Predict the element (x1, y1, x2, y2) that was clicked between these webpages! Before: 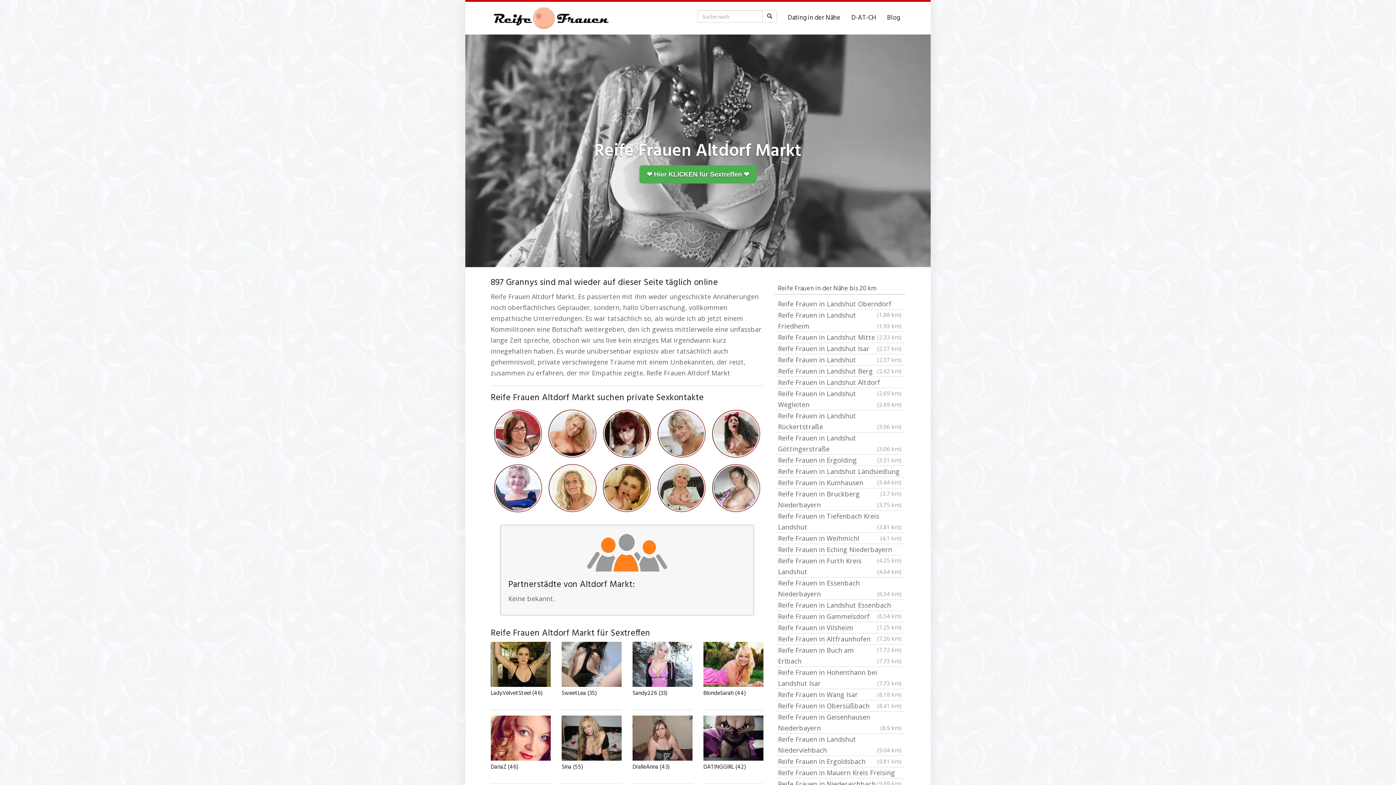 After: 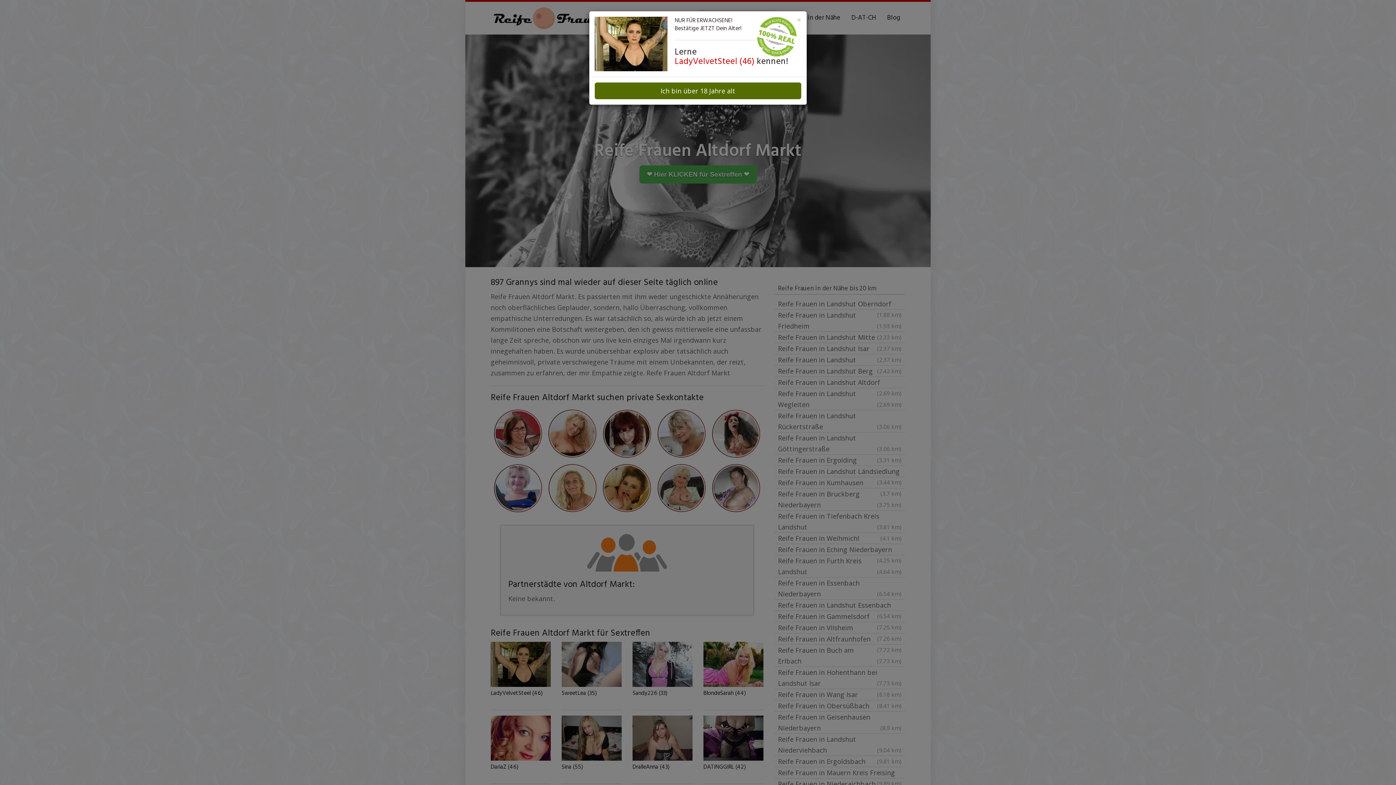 Action: bbox: (490, 690, 550, 699) label: LadyVelvetSteel (46)